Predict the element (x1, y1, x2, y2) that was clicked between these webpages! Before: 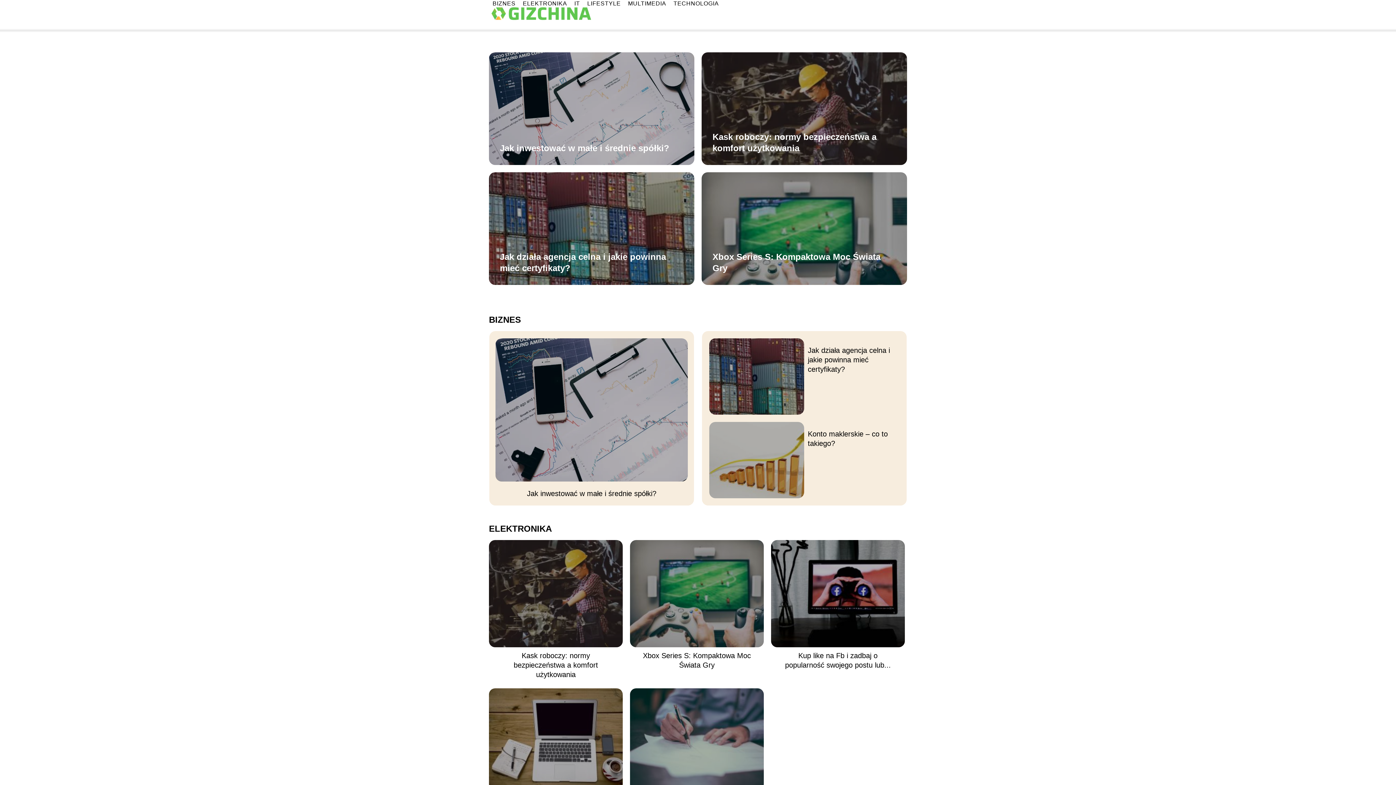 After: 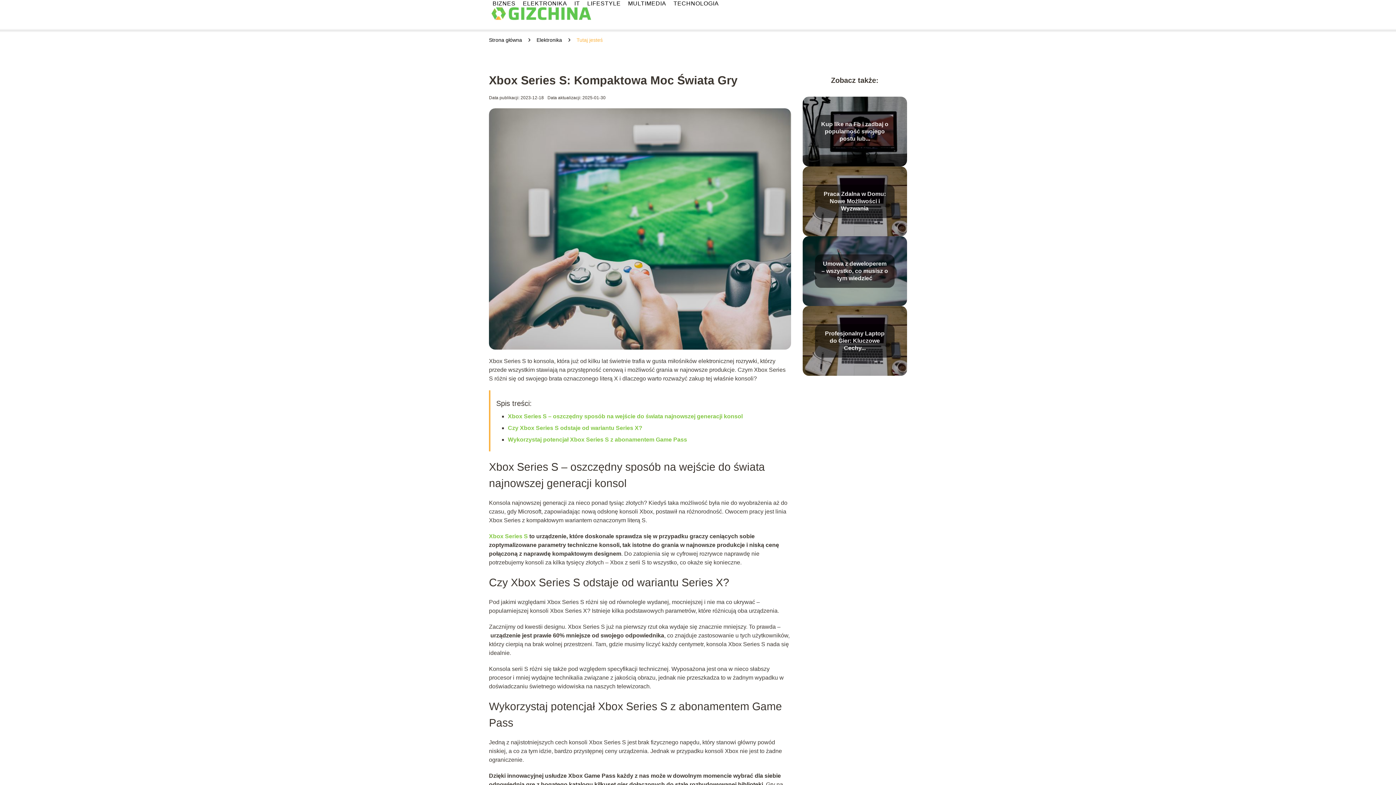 Action: bbox: (630, 540, 764, 647)